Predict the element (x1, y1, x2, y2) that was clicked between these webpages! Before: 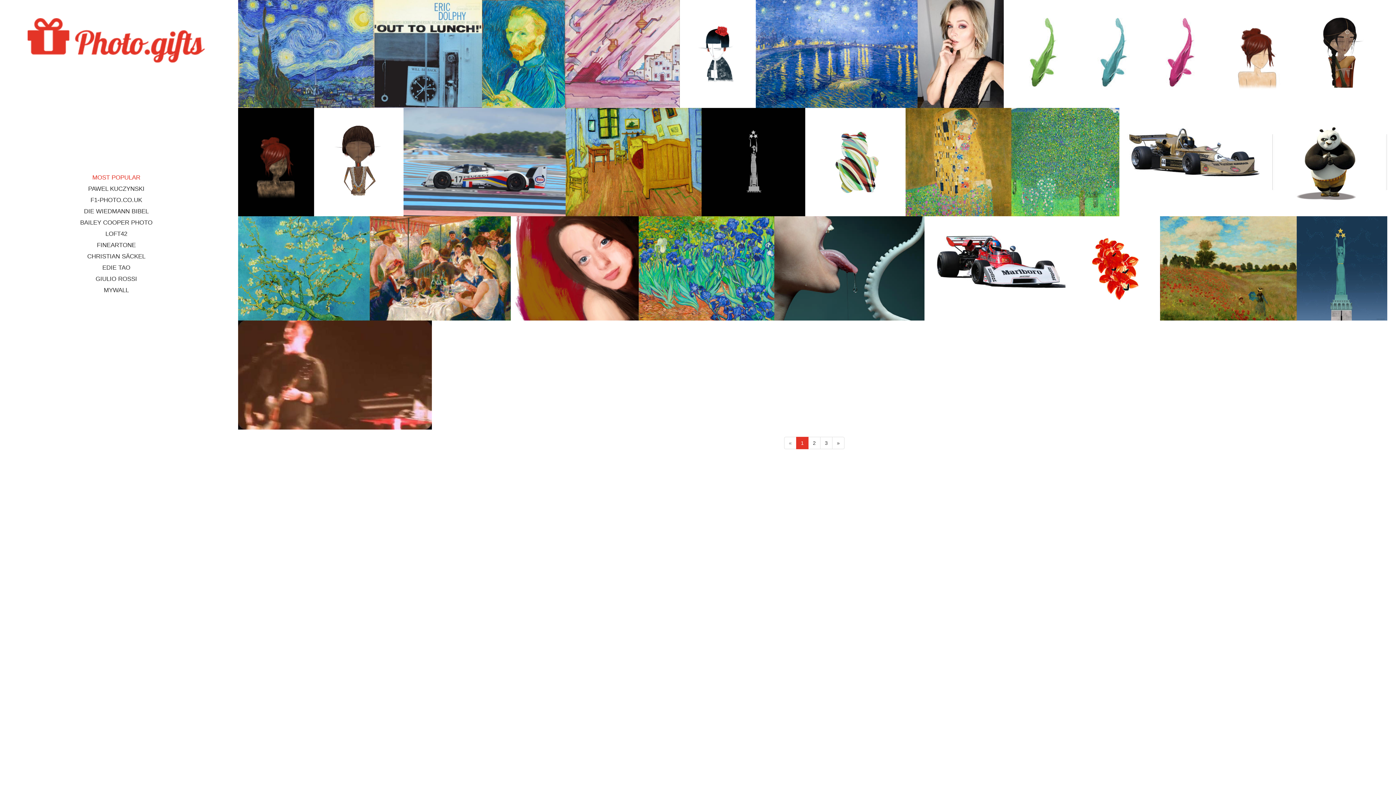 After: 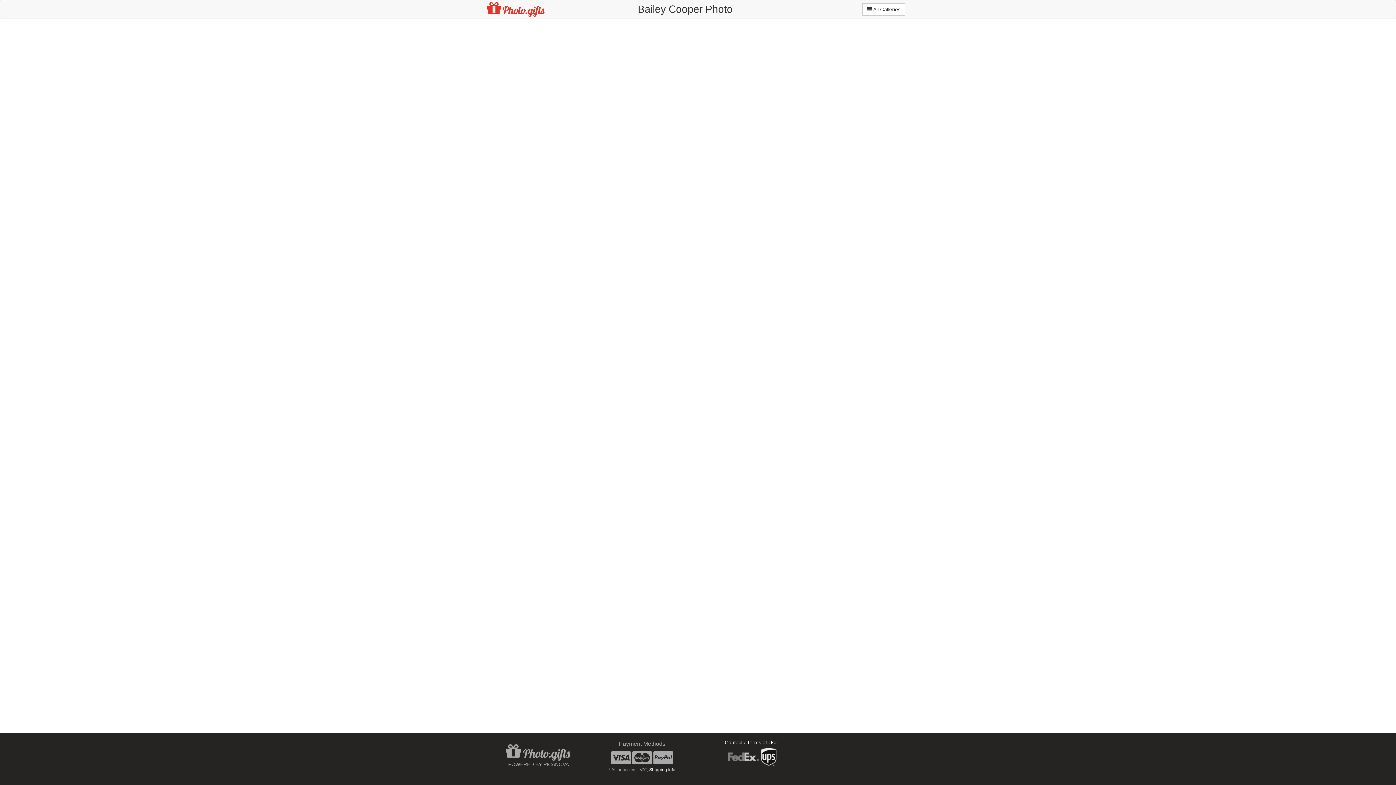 Action: label: BAILEY COOPER PHOTO bbox: (80, 219, 152, 226)